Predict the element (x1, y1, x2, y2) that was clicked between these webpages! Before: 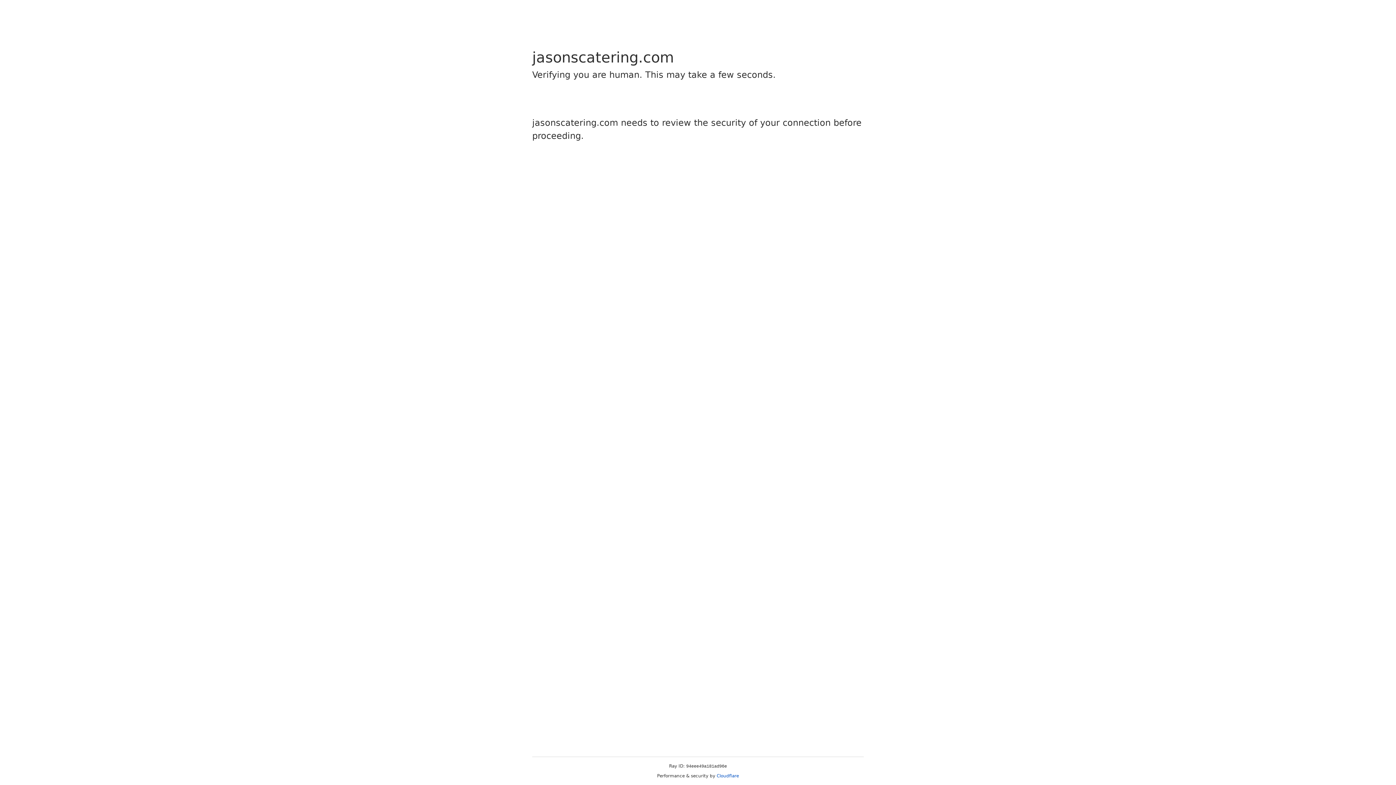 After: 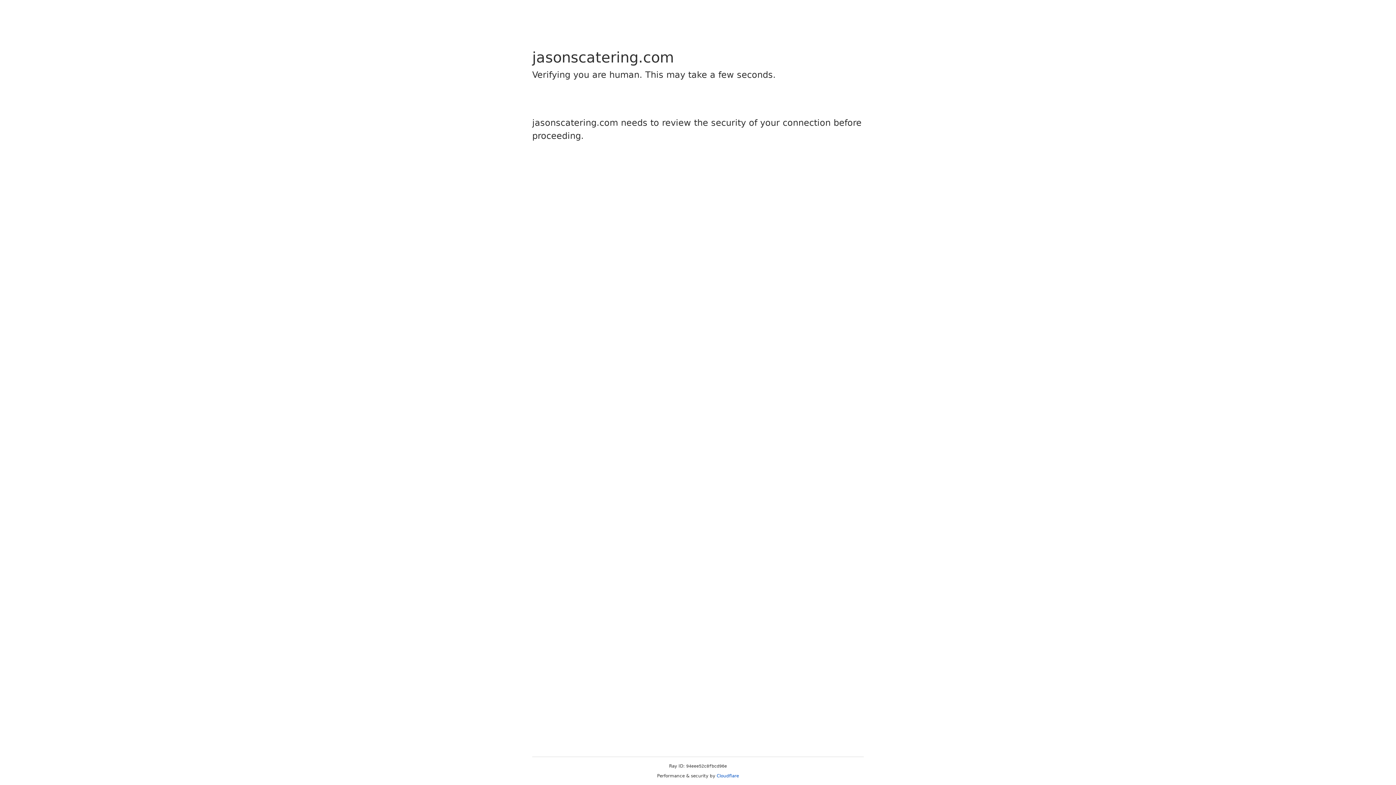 Action: label: Cloudflare bbox: (716, 773, 739, 778)